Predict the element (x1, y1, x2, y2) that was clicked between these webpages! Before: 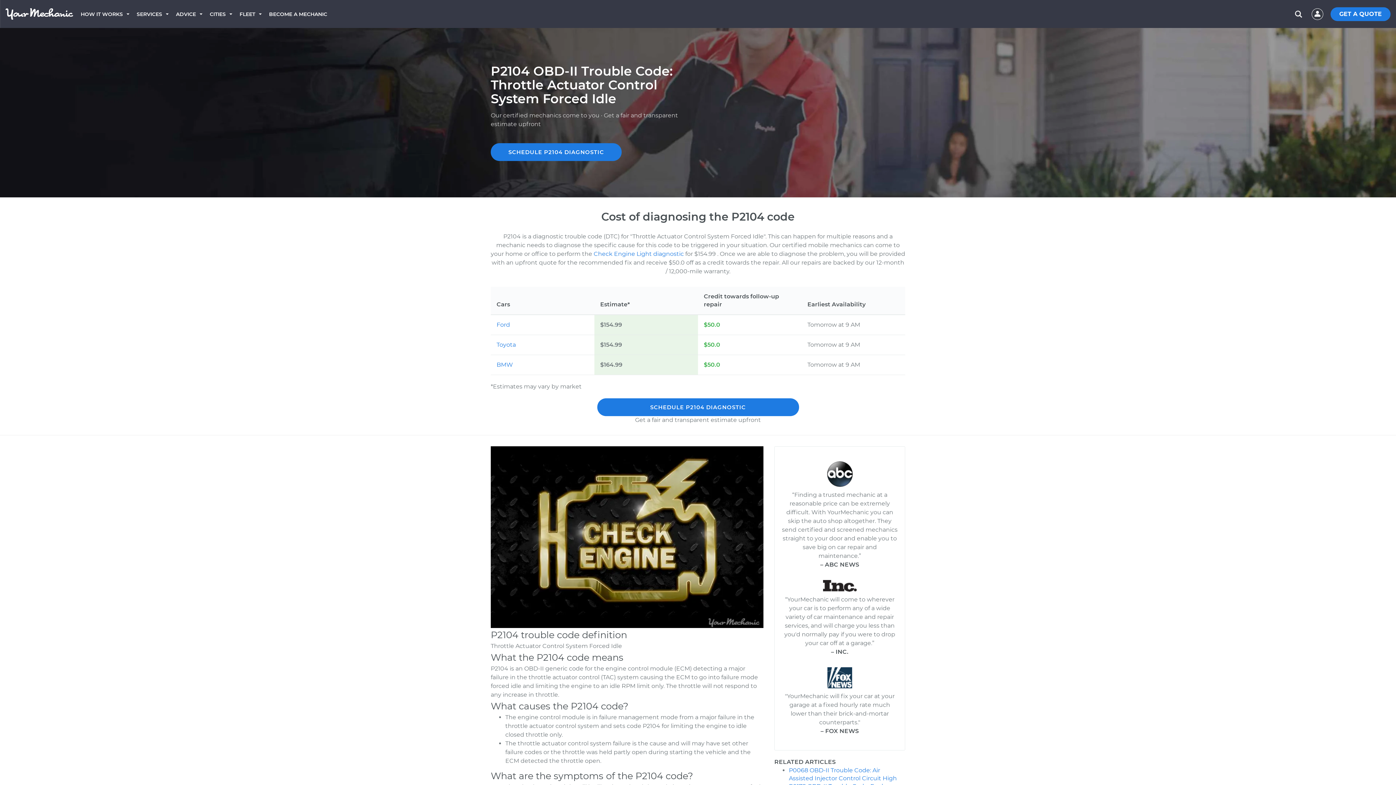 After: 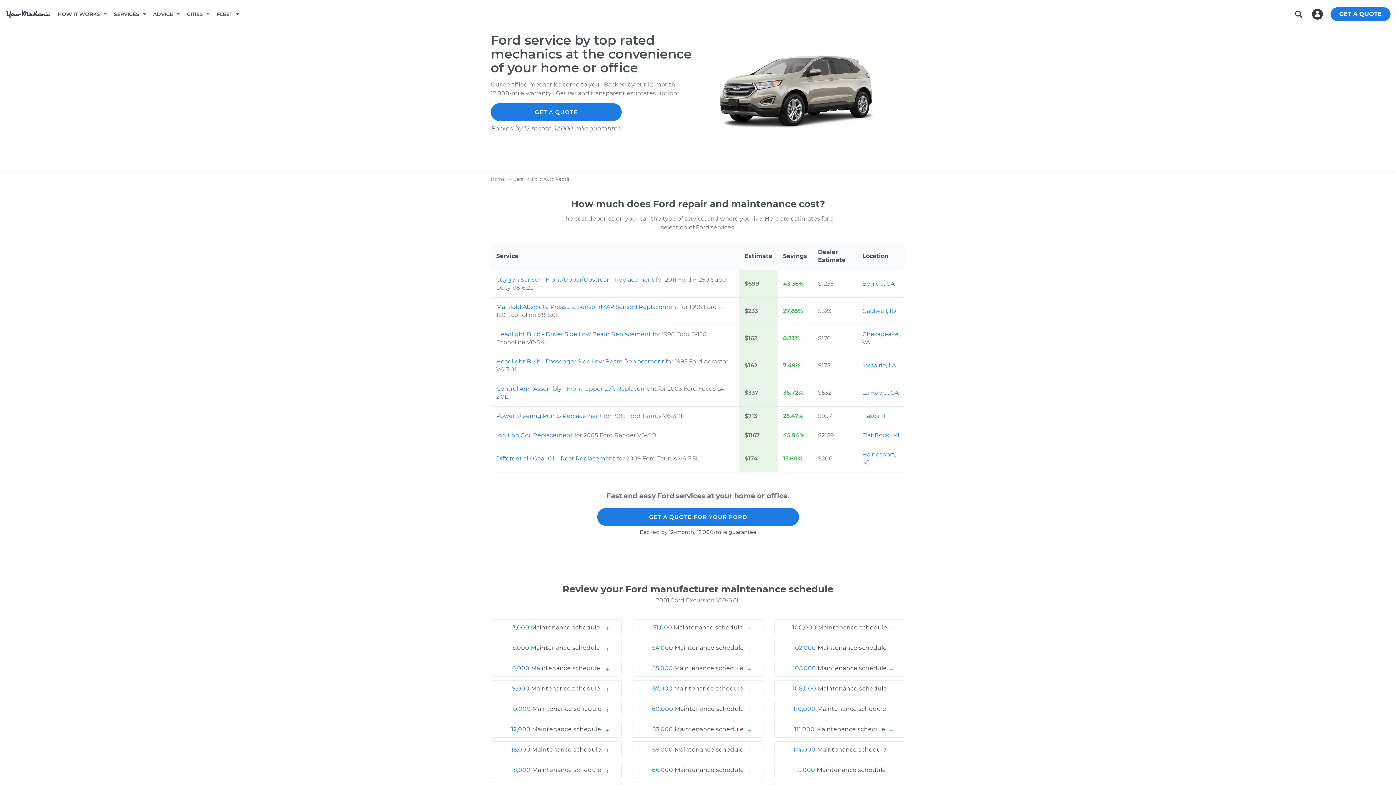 Action: label: Ford bbox: (496, 321, 510, 328)